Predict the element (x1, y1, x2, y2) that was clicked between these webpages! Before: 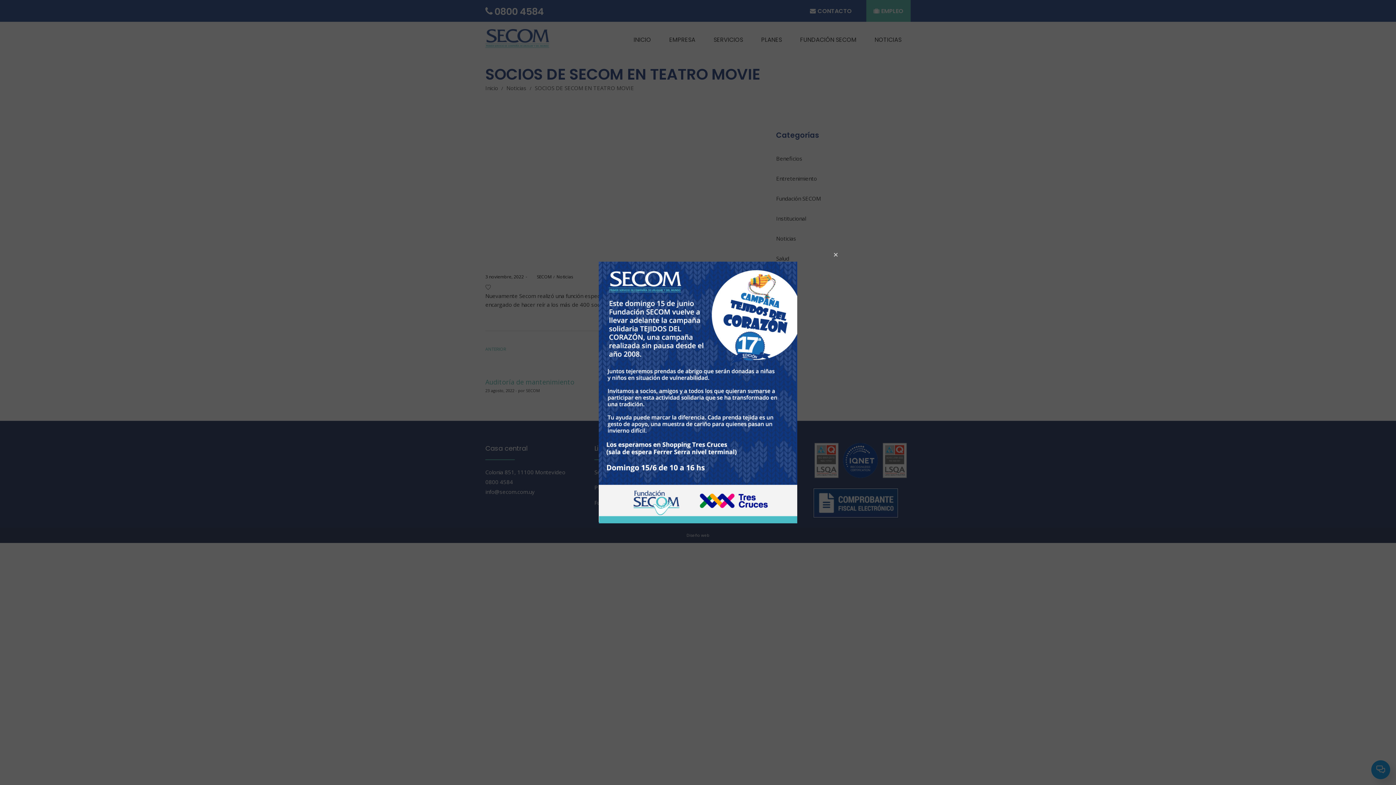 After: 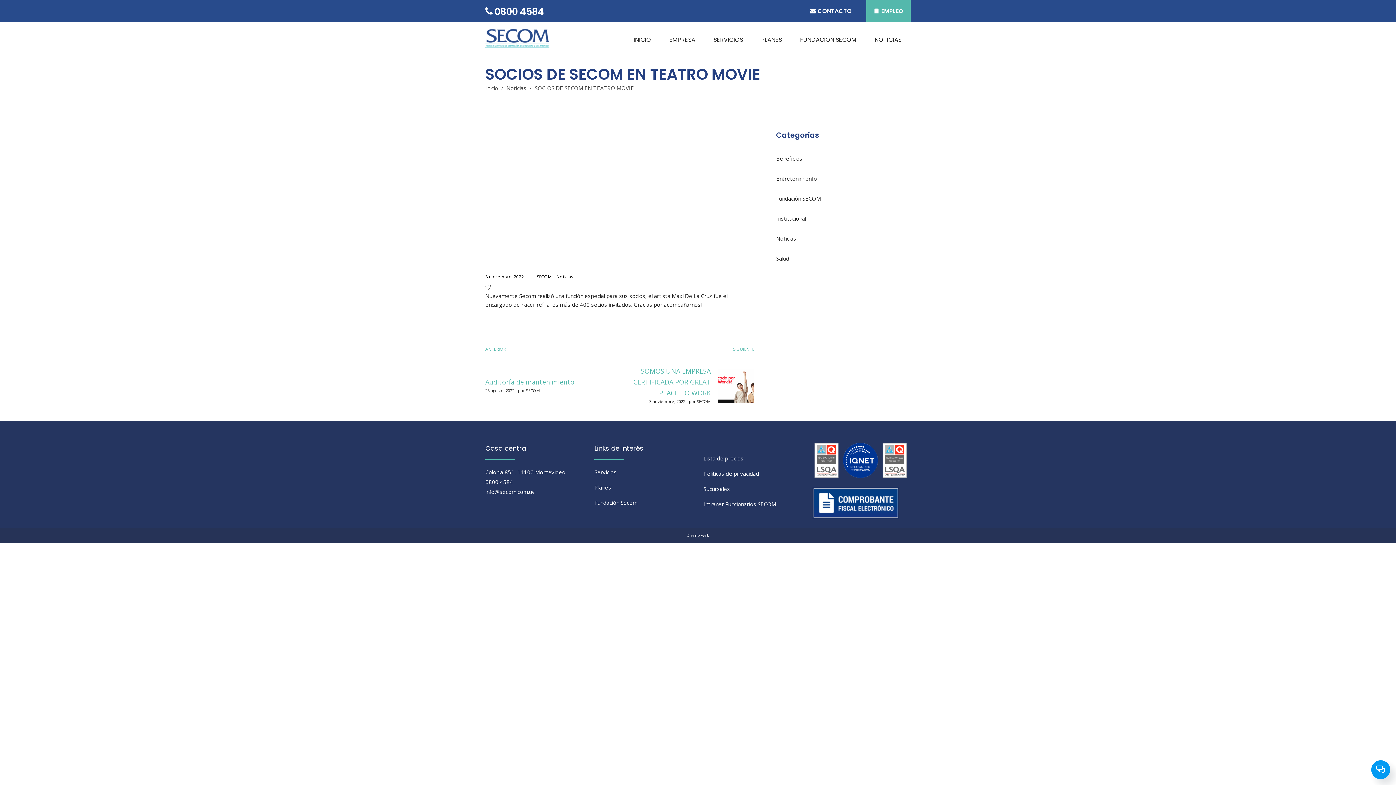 Action: bbox: (832, 251, 839, 258)